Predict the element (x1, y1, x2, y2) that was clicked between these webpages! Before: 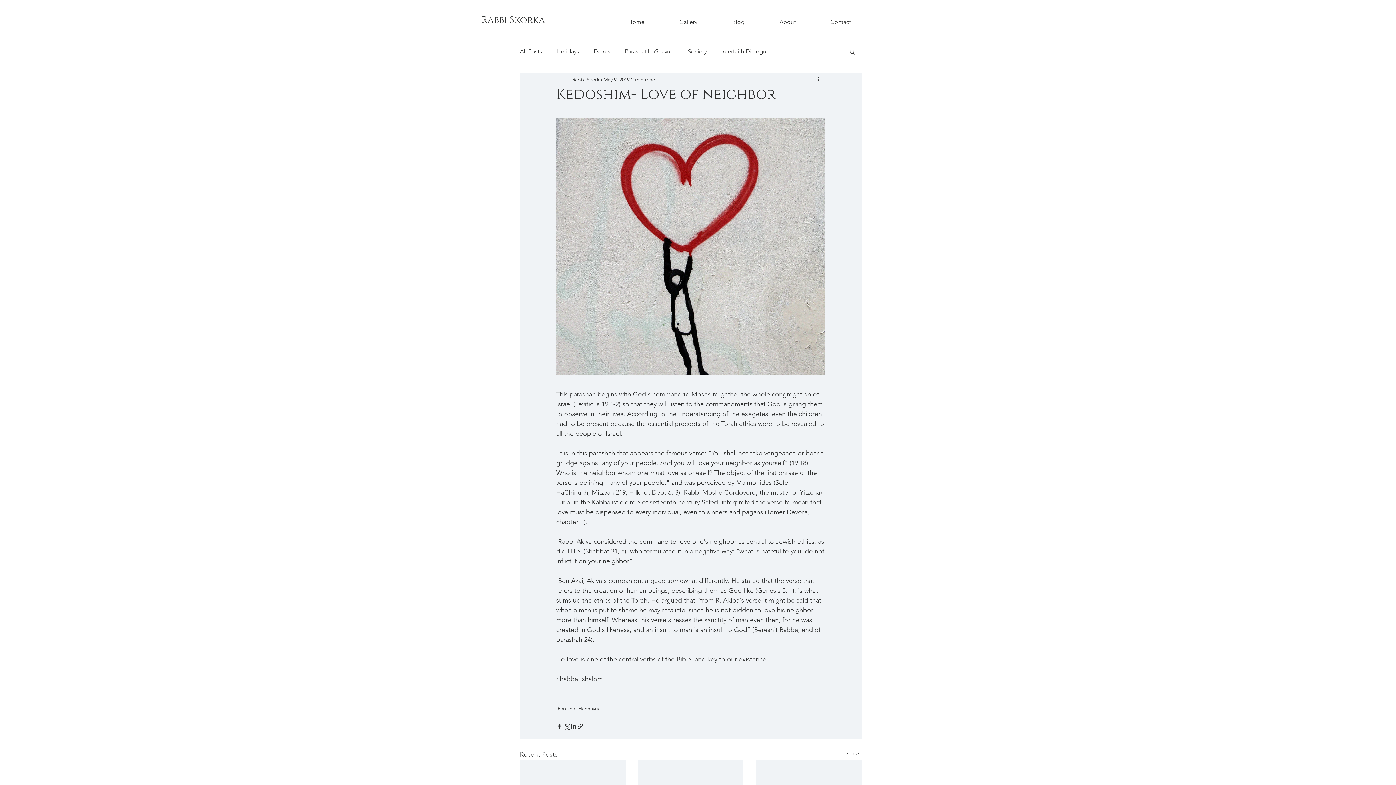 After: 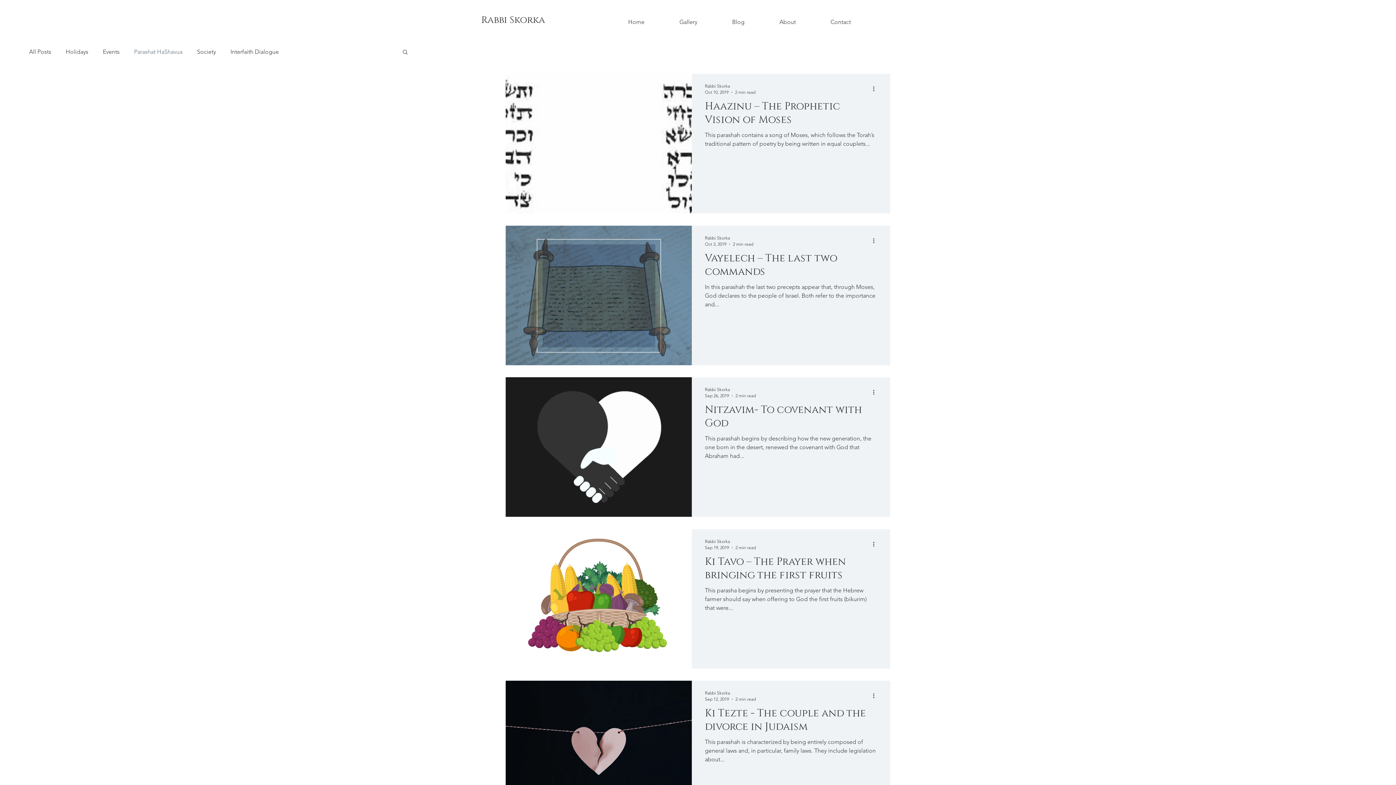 Action: bbox: (557, 705, 600, 713) label: Parashat HaShavua